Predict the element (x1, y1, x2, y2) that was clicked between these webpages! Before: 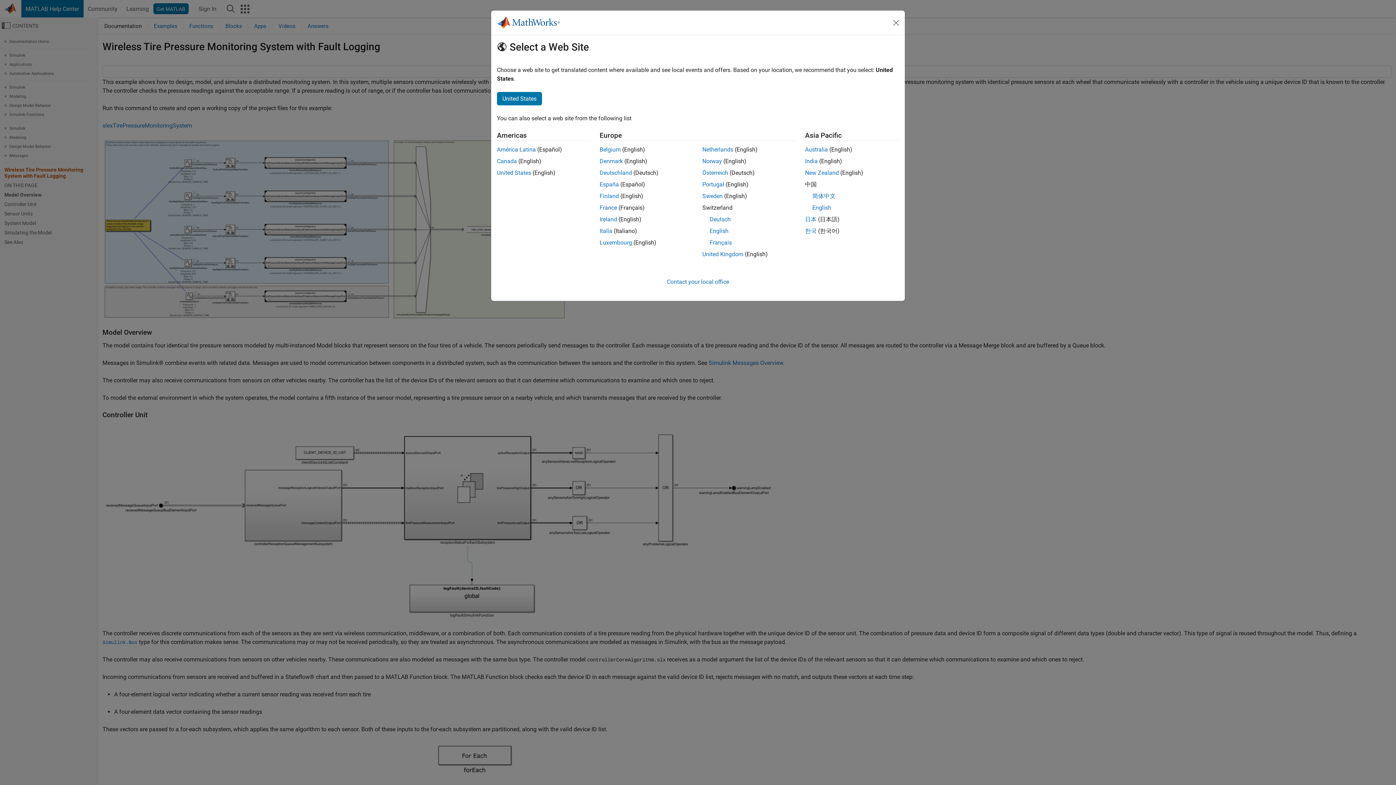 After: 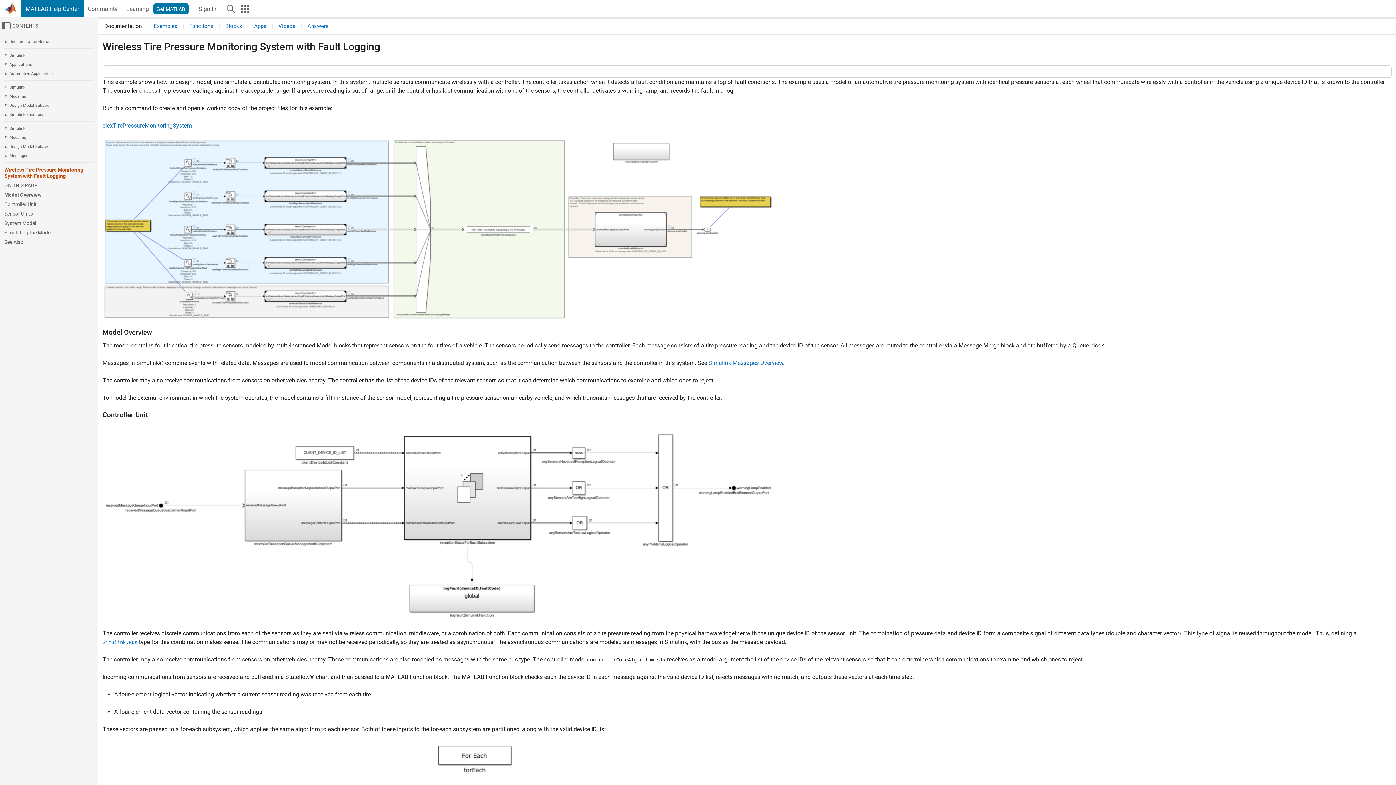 Action: bbox: (702, 146, 733, 153) label: Netherlands